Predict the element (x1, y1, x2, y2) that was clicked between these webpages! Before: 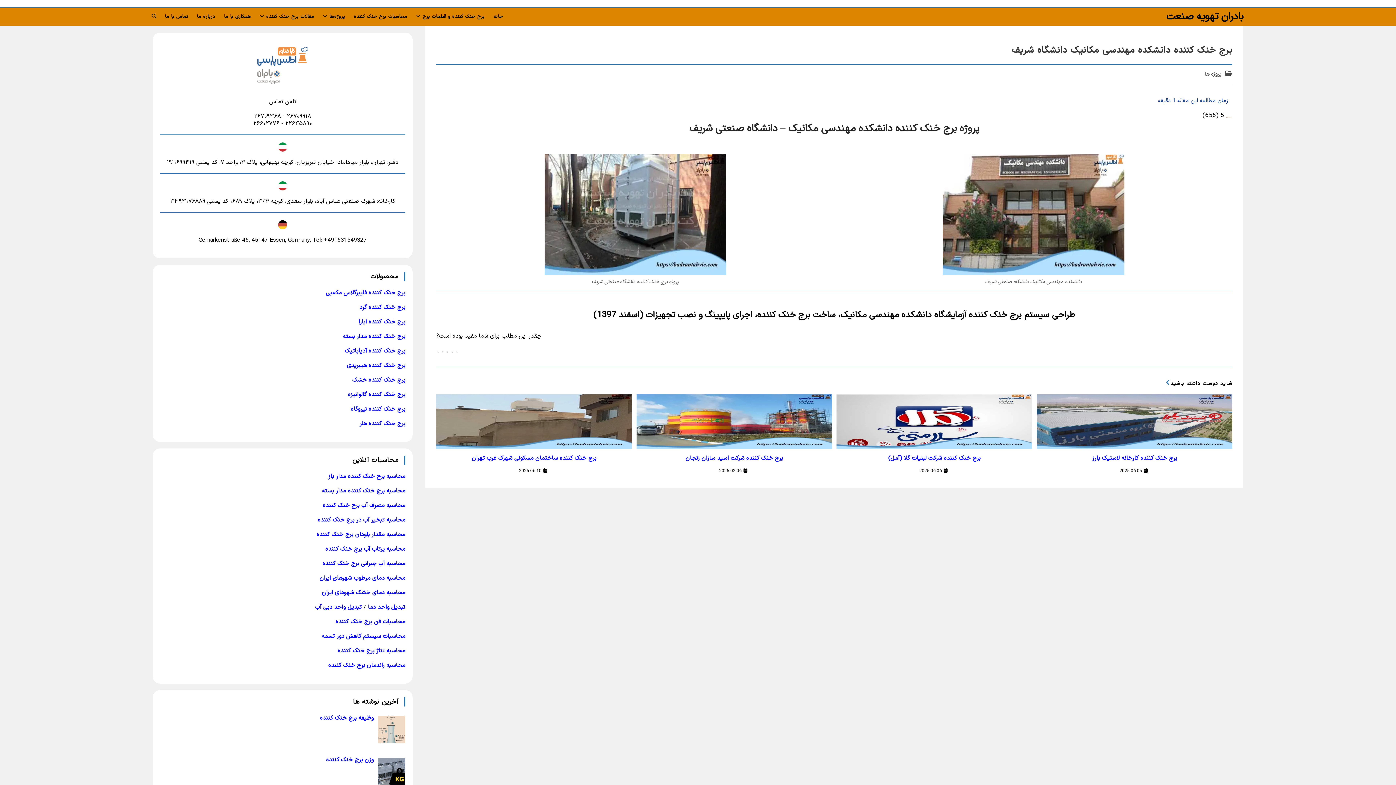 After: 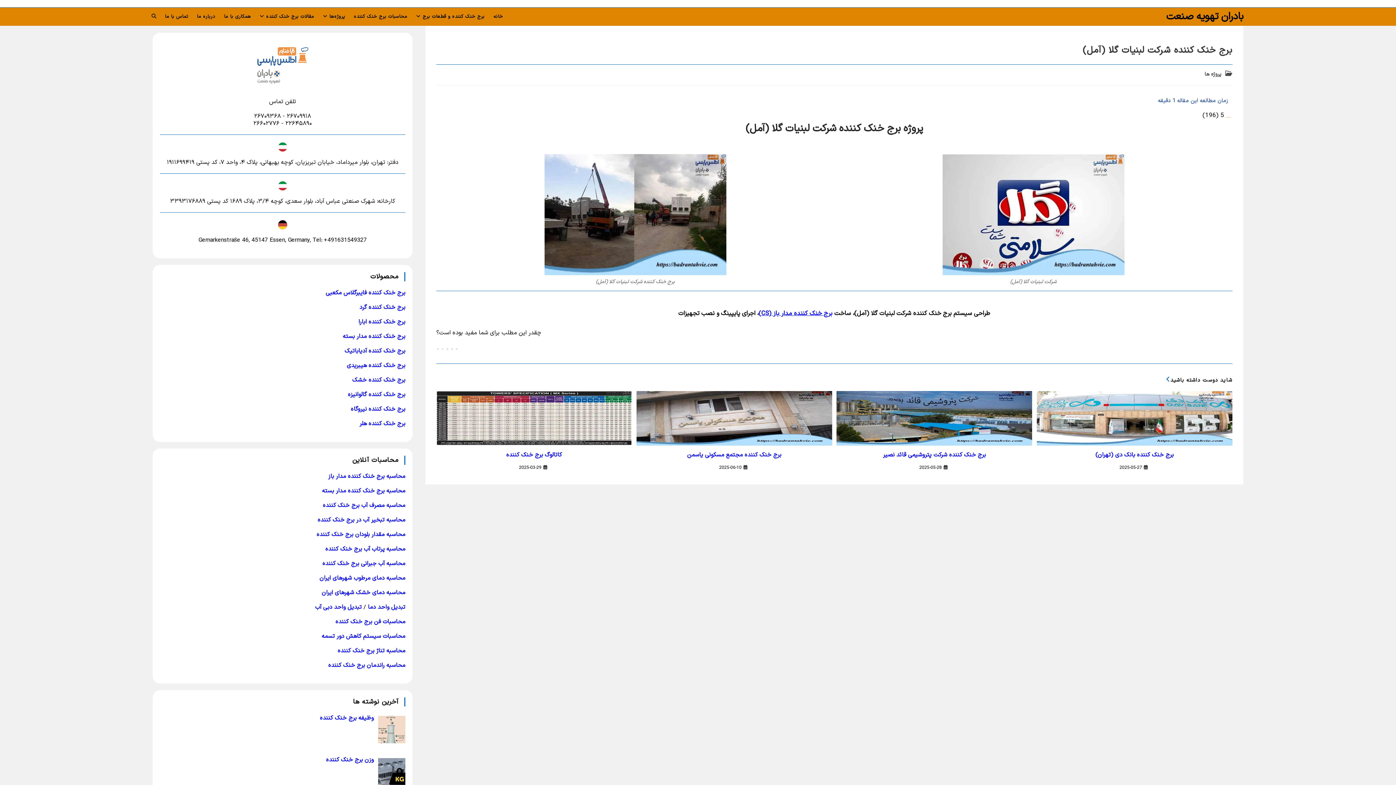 Action: bbox: (841, 453, 1028, 463) label: برج خنک کننده شرکت لبنیات گلا (آمل)